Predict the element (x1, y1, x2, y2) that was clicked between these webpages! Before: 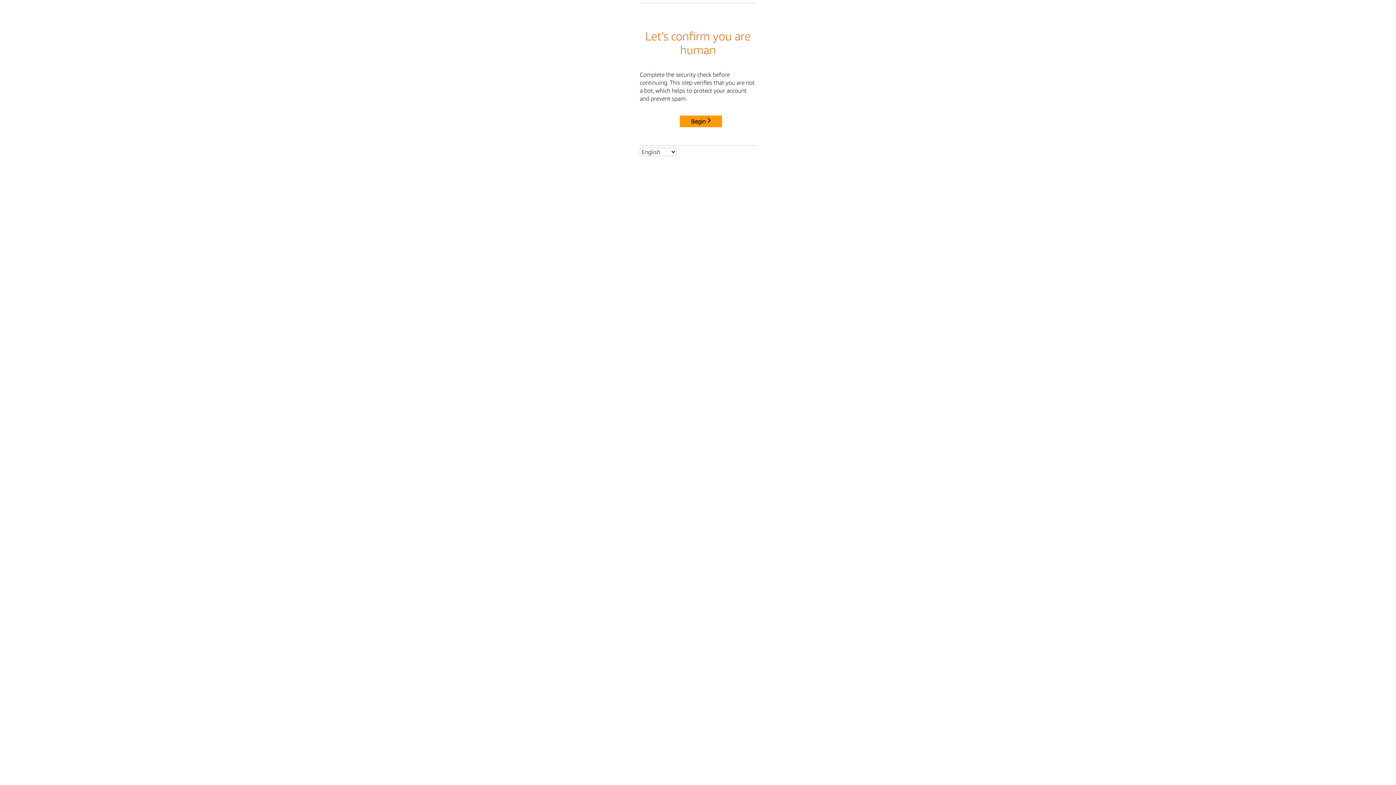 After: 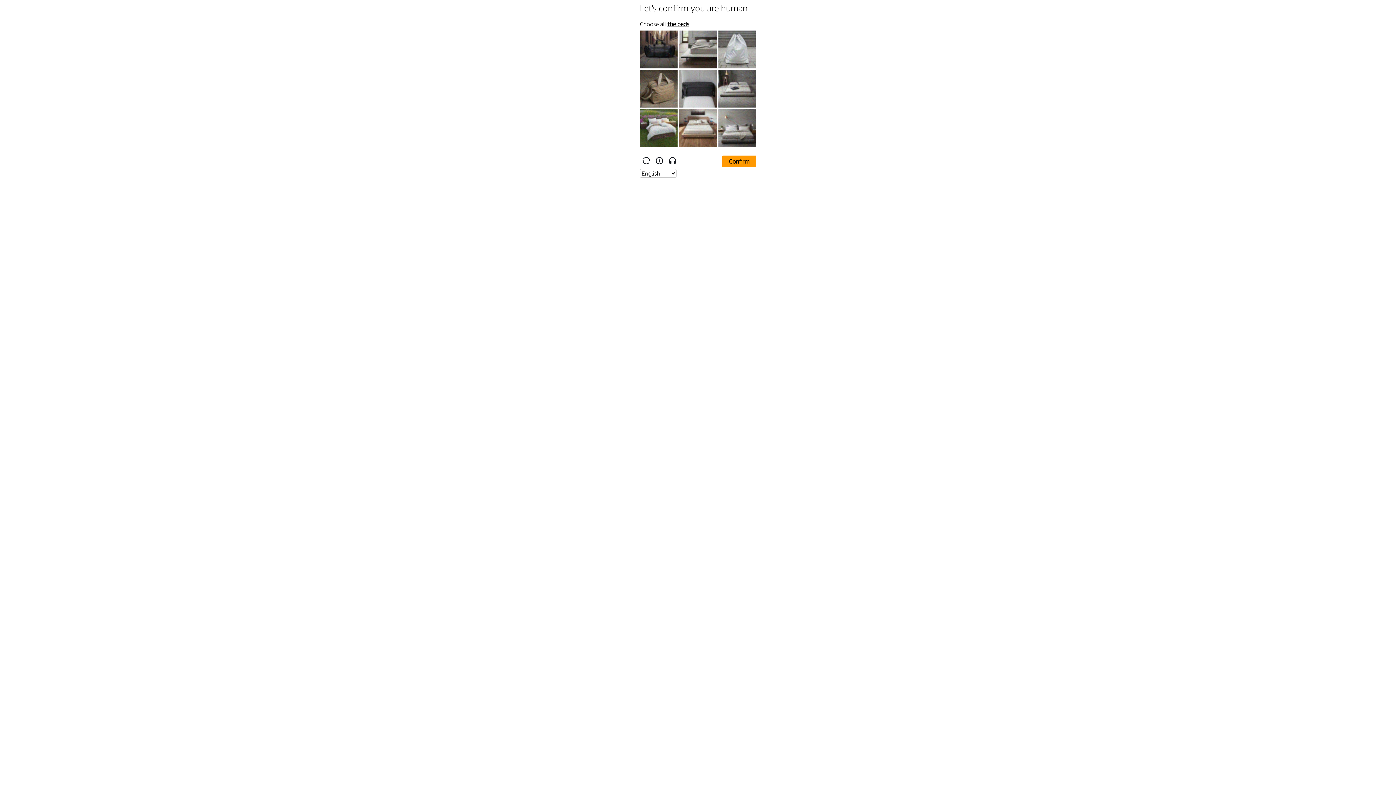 Action: label: Begin bbox: (680, 115, 722, 127)